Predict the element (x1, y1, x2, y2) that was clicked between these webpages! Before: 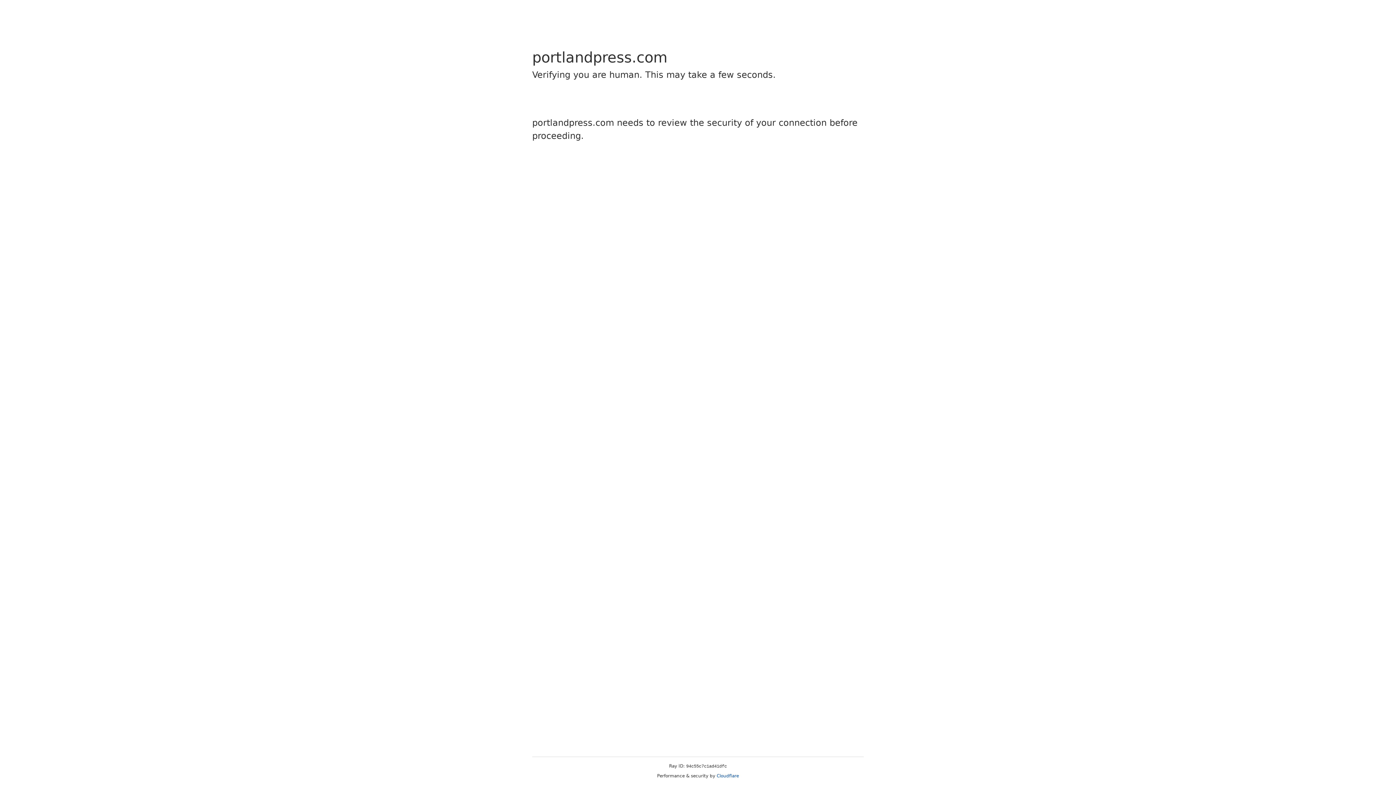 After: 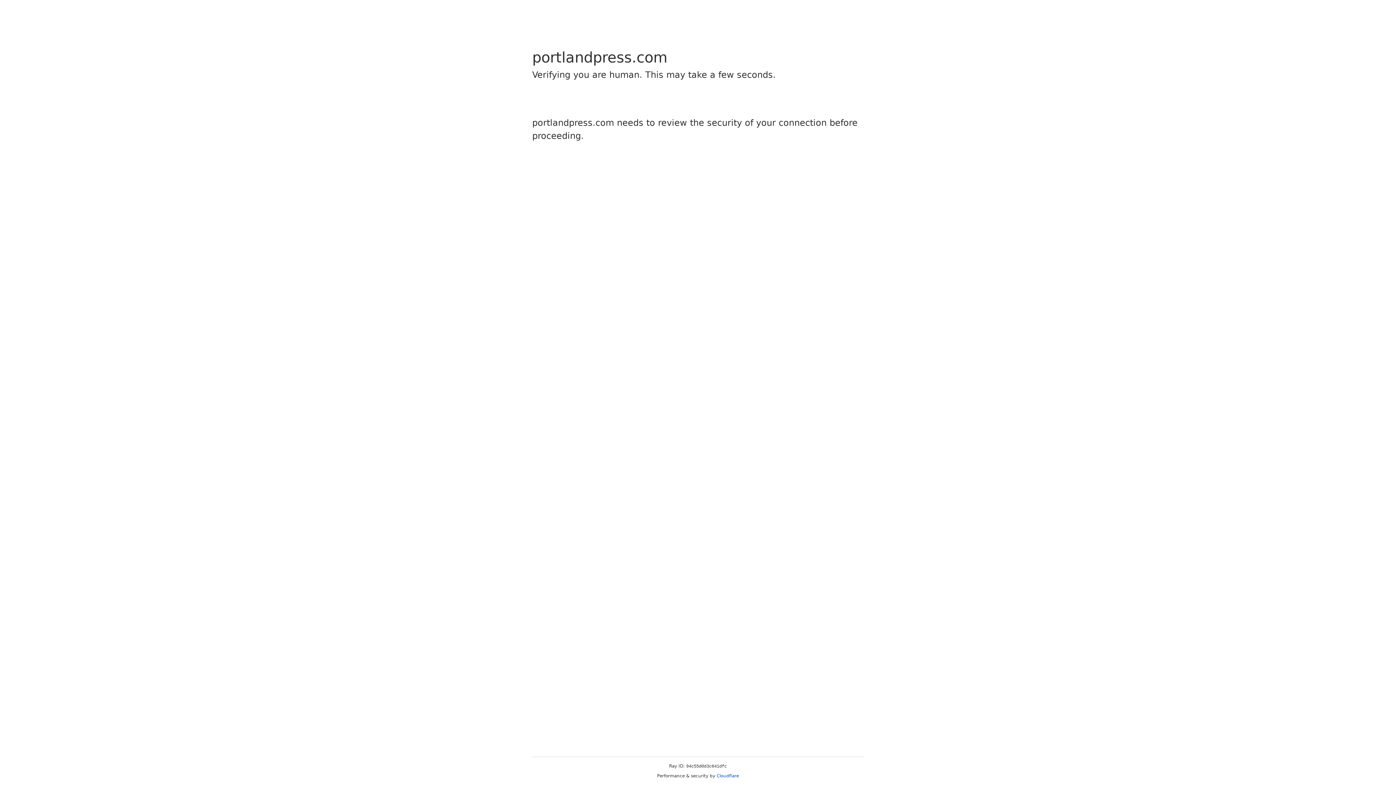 Action: bbox: (716, 773, 739, 778) label: Cloudflare